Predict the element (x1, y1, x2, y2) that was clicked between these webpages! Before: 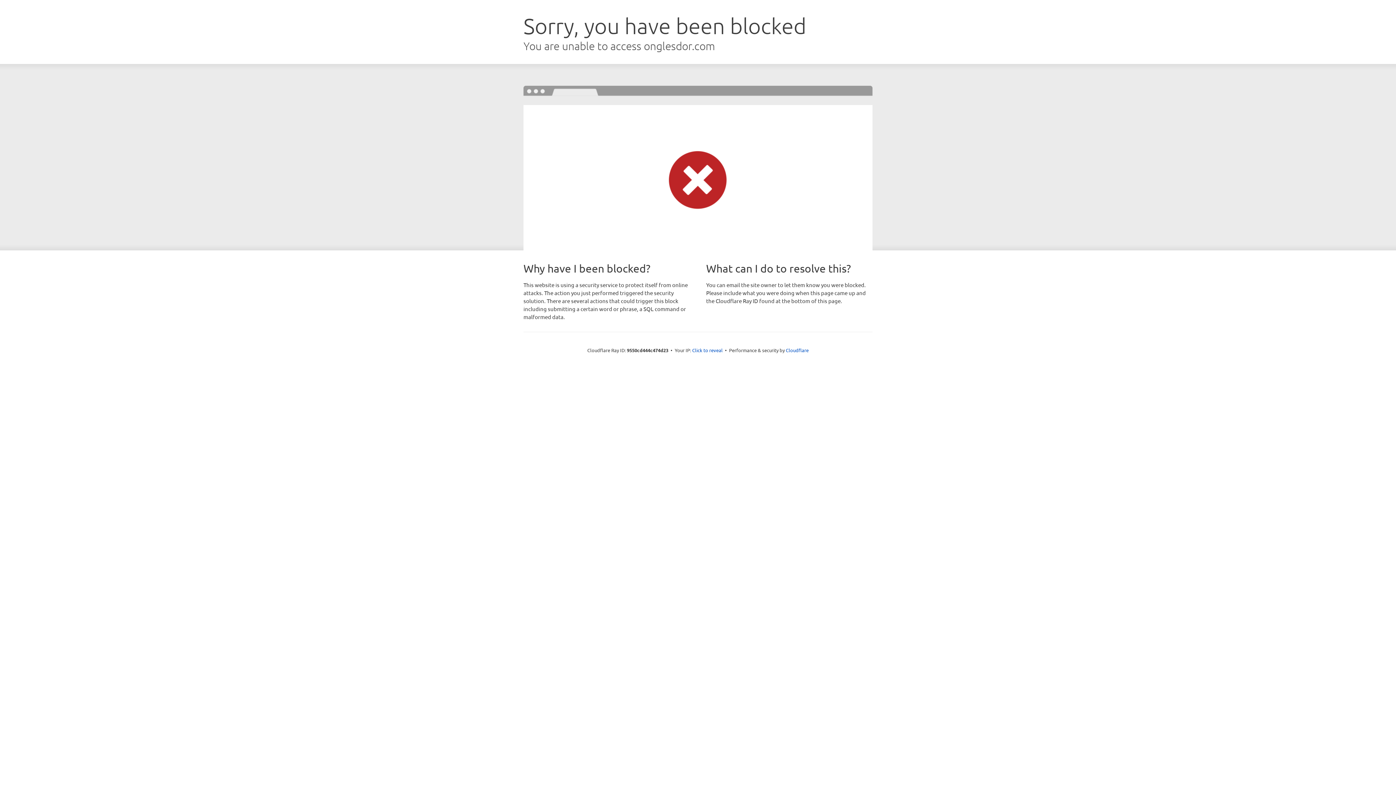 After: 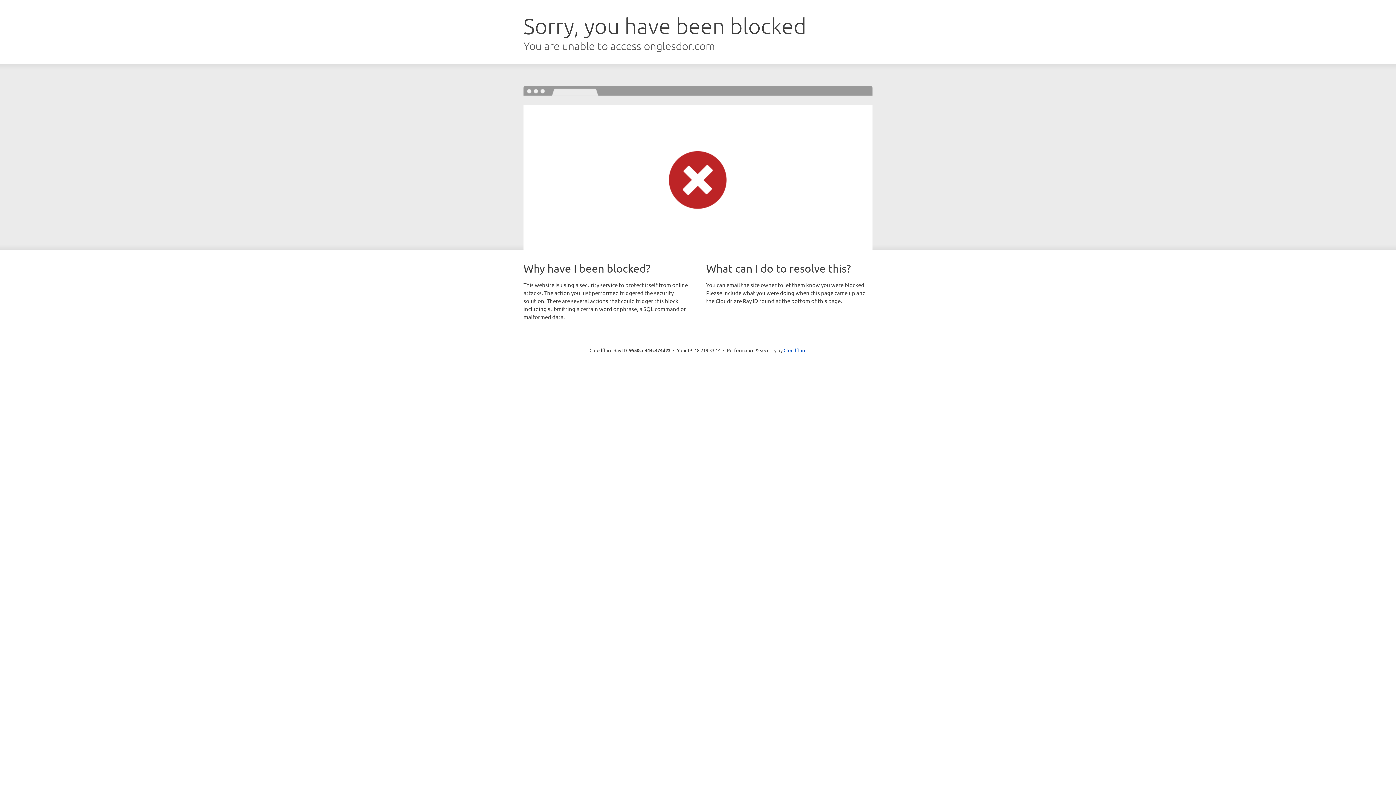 Action: bbox: (692, 346, 722, 353) label: Click to reveal